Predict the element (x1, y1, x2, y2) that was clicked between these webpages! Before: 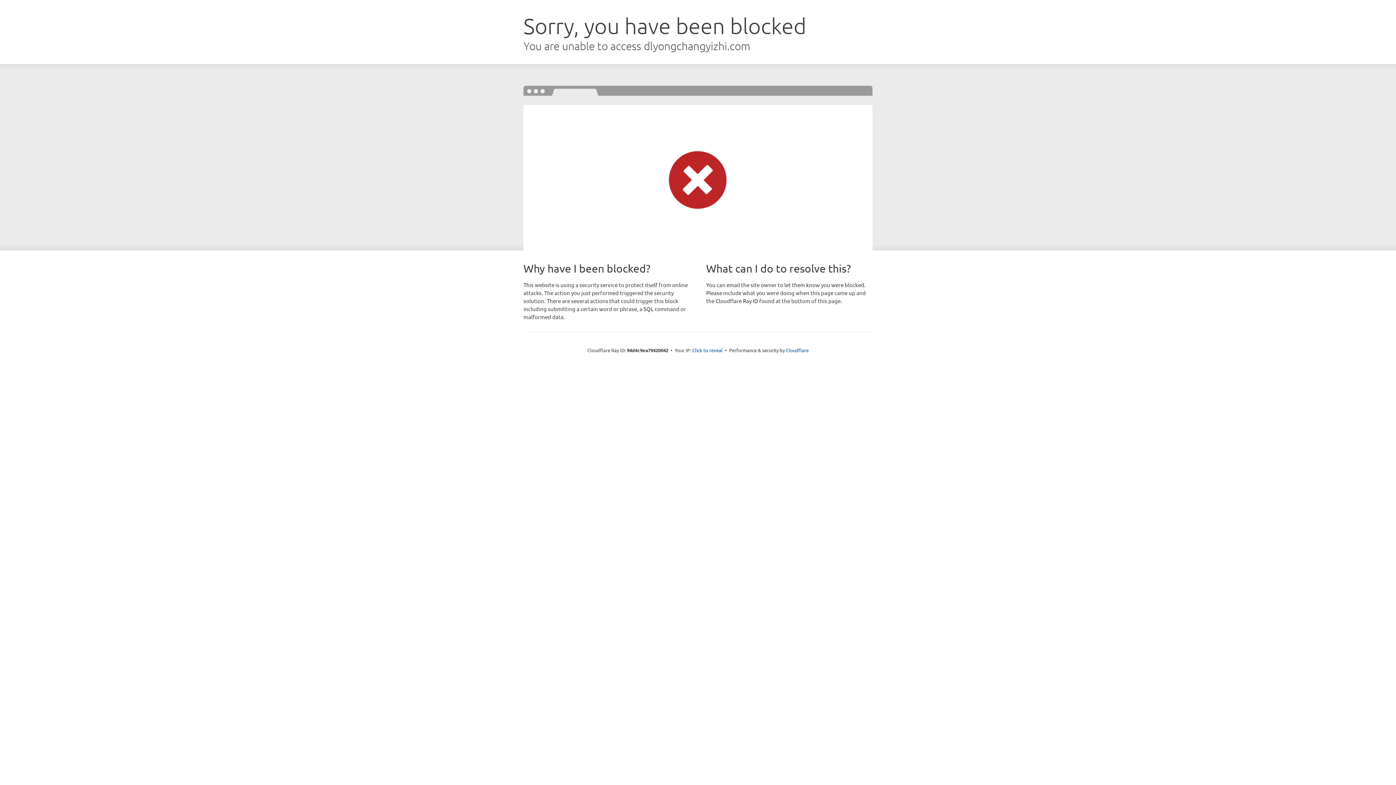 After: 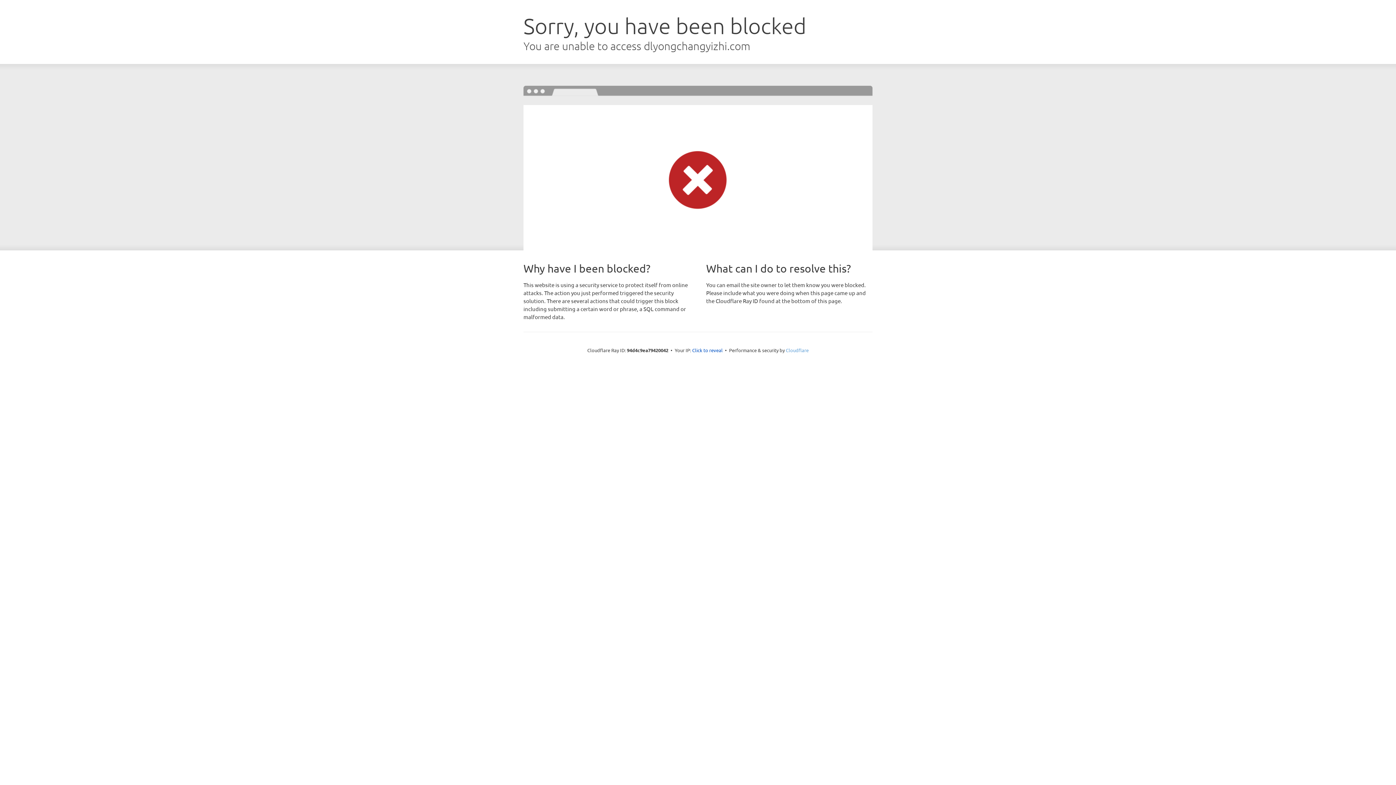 Action: label: Cloudflare bbox: (786, 347, 808, 353)